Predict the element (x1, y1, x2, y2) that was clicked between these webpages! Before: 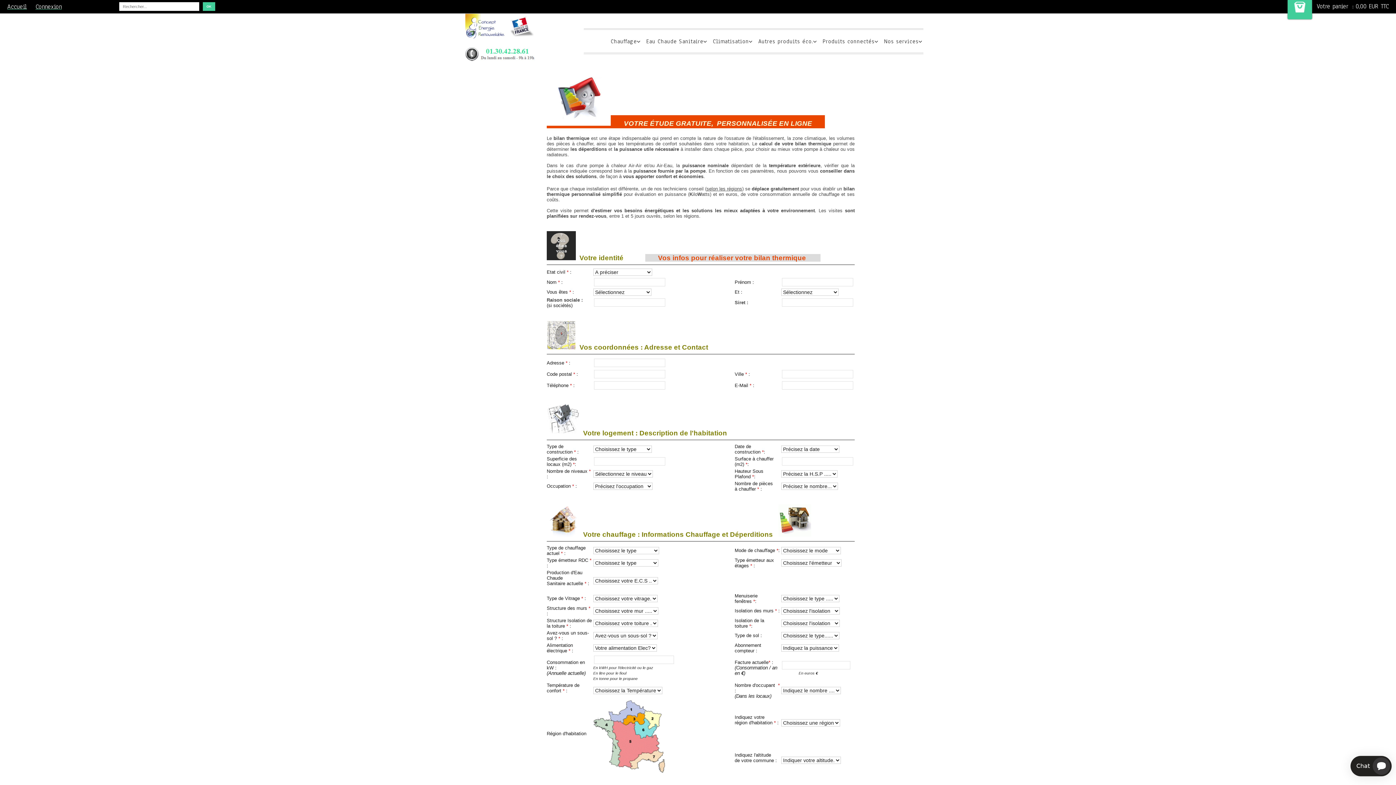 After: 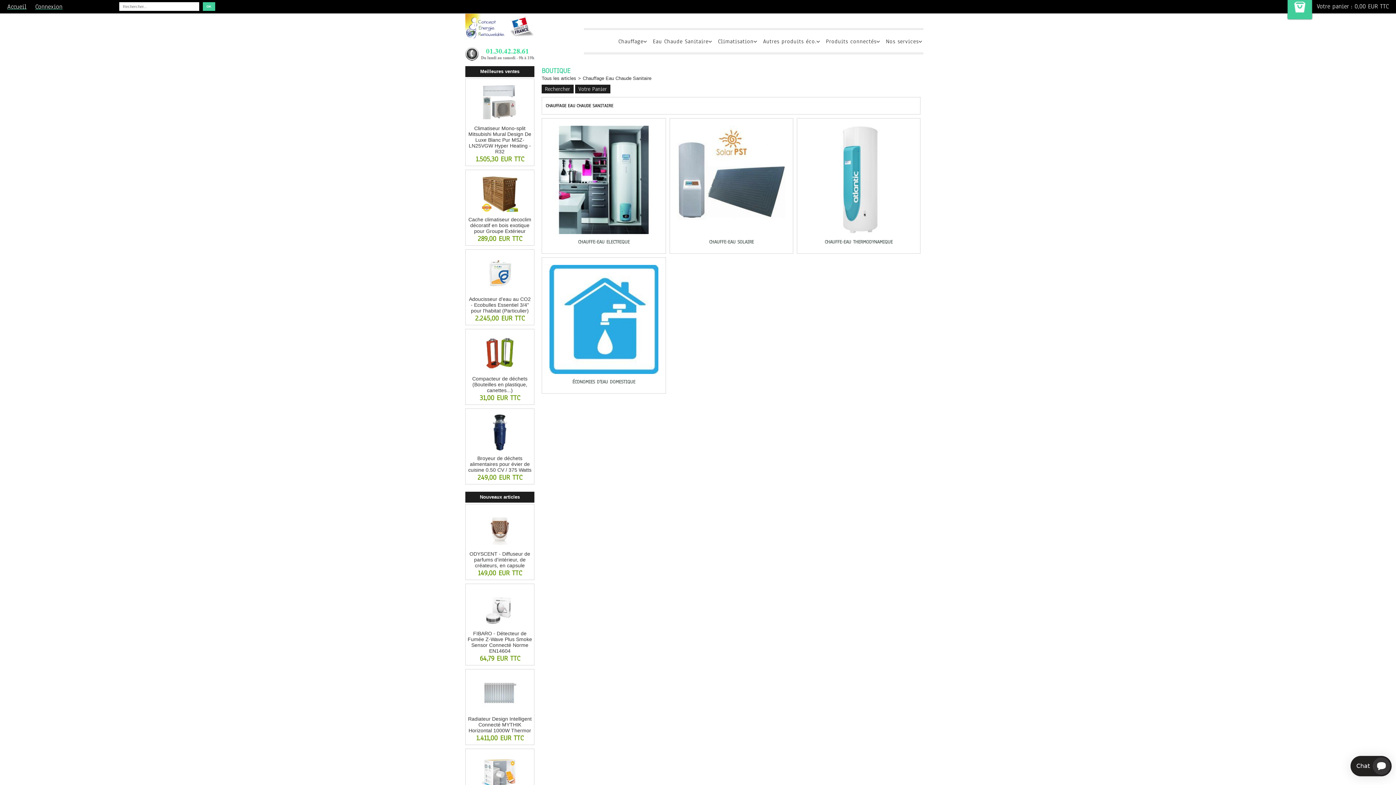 Action: bbox: (641, 28, 708, 54) label: Eau Chaude Sanitaire